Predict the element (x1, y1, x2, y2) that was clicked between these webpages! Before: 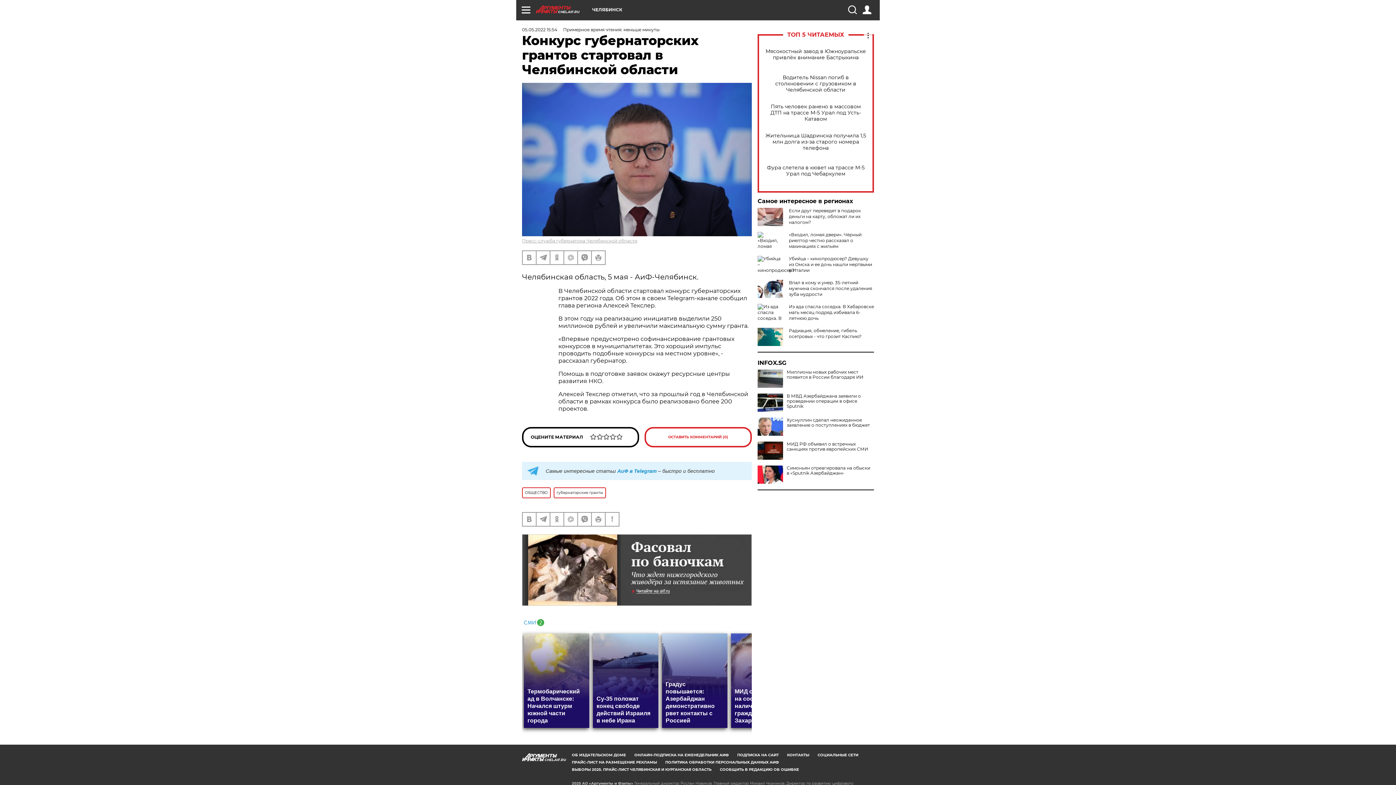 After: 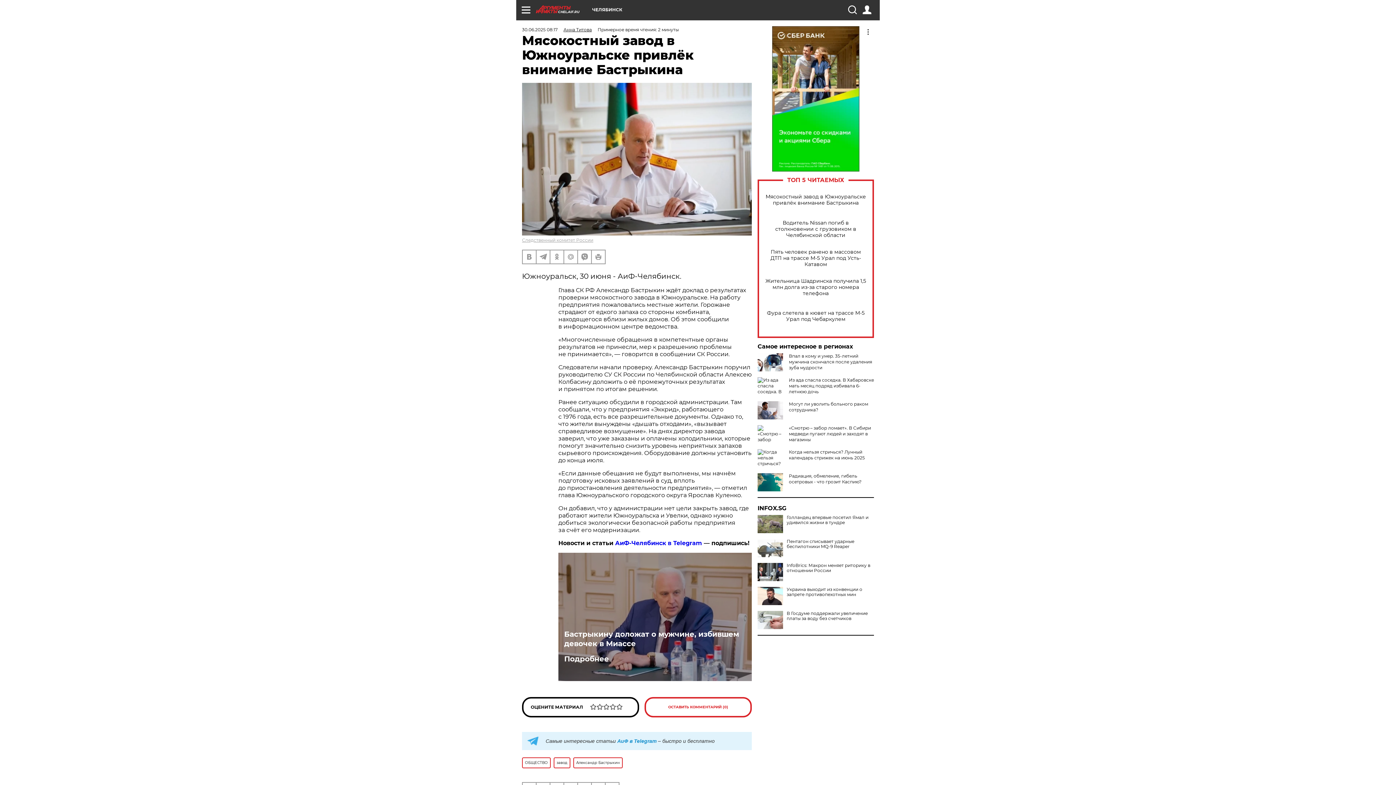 Action: bbox: (765, 48, 866, 60) label: Мясокостный завод в Южноуральске привлёк внимание Бастрыкина